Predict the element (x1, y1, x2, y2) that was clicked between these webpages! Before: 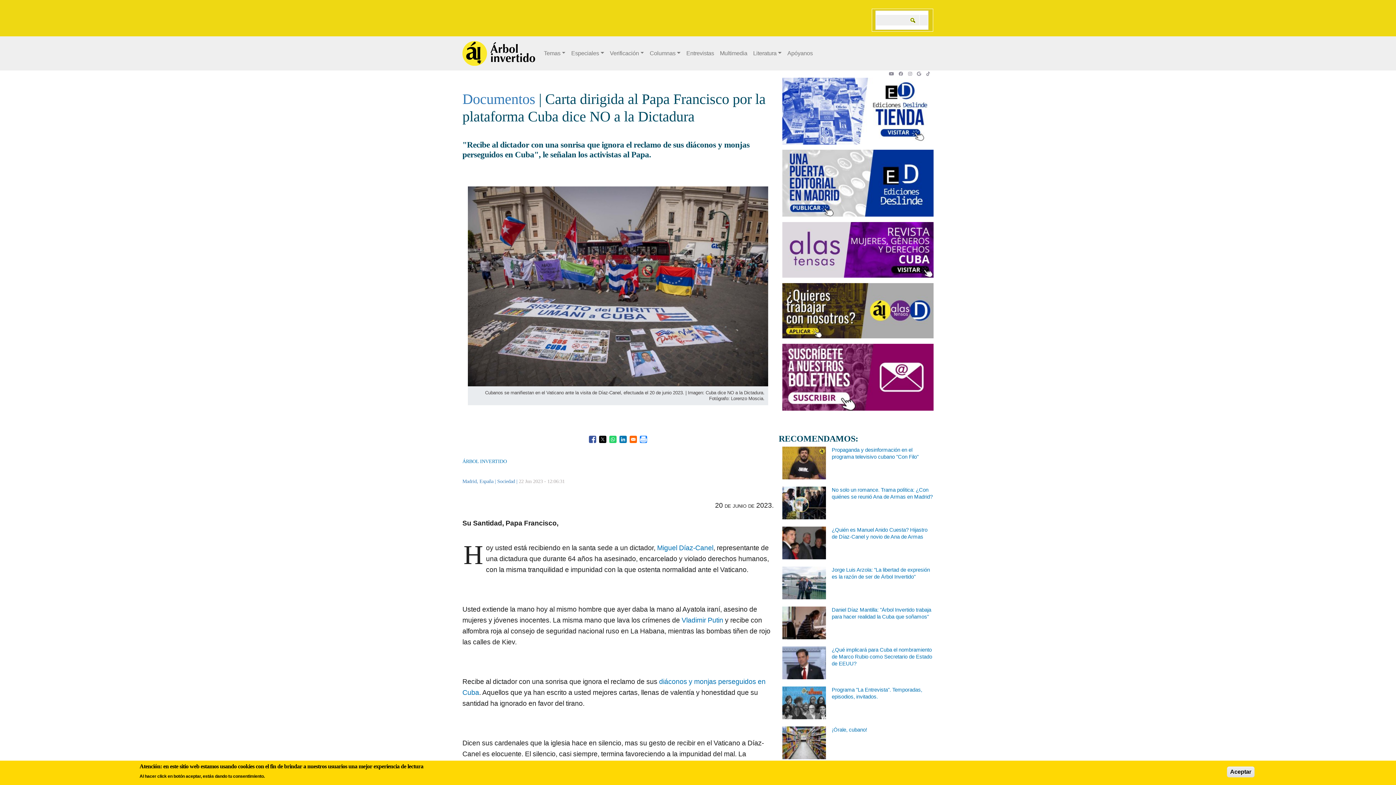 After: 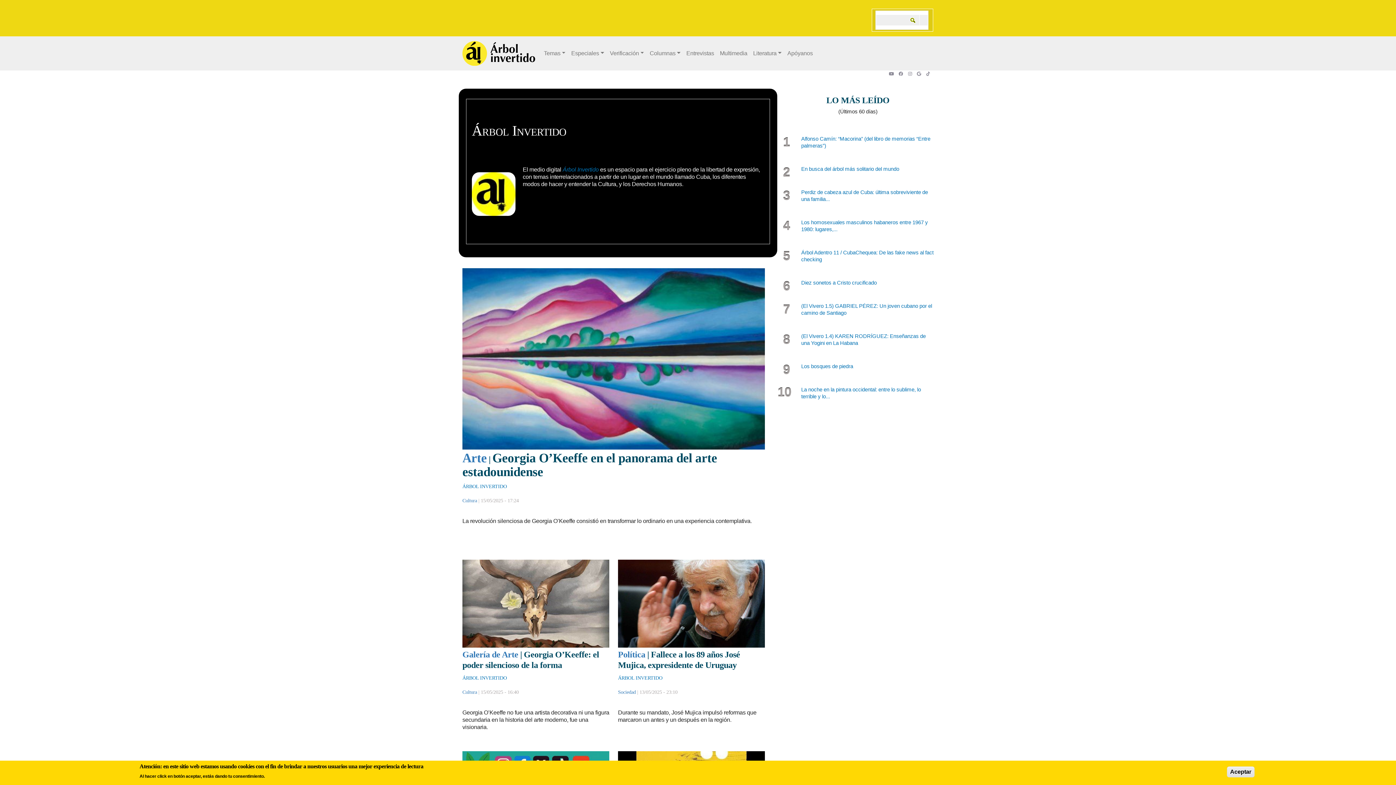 Action: bbox: (462, 459, 507, 464) label: ÁRBOL INVERTIDO